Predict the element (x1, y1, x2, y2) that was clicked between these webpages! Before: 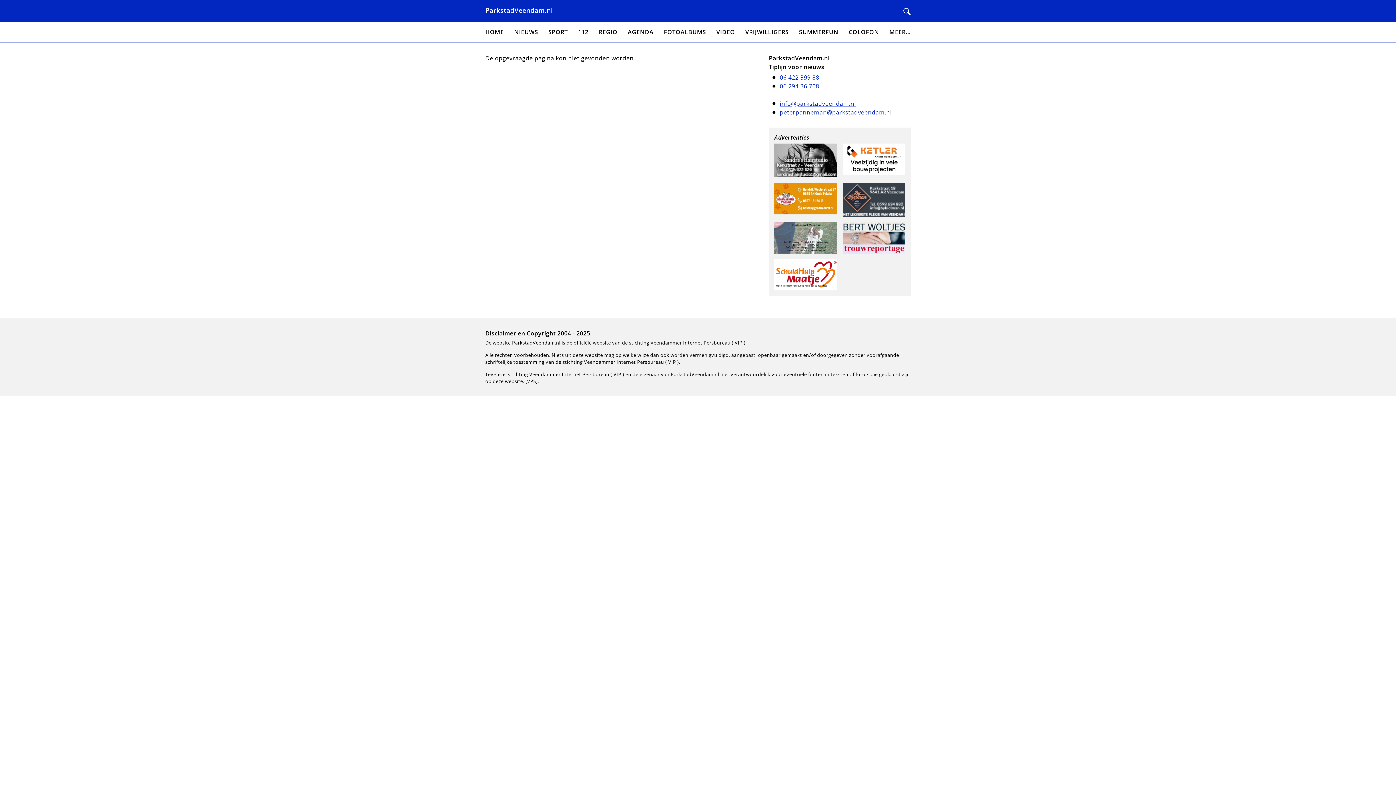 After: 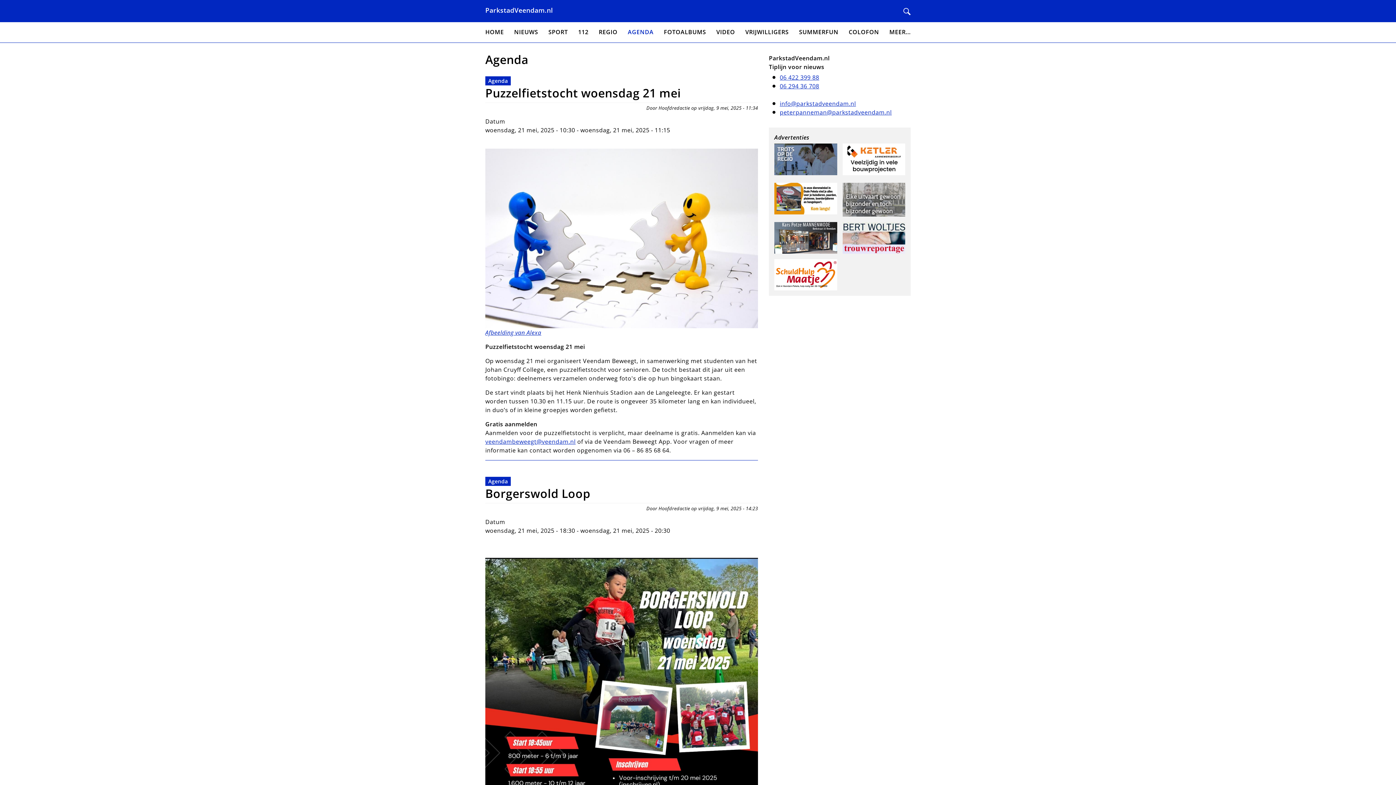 Action: bbox: (627, 27, 653, 37) label: AGENDA